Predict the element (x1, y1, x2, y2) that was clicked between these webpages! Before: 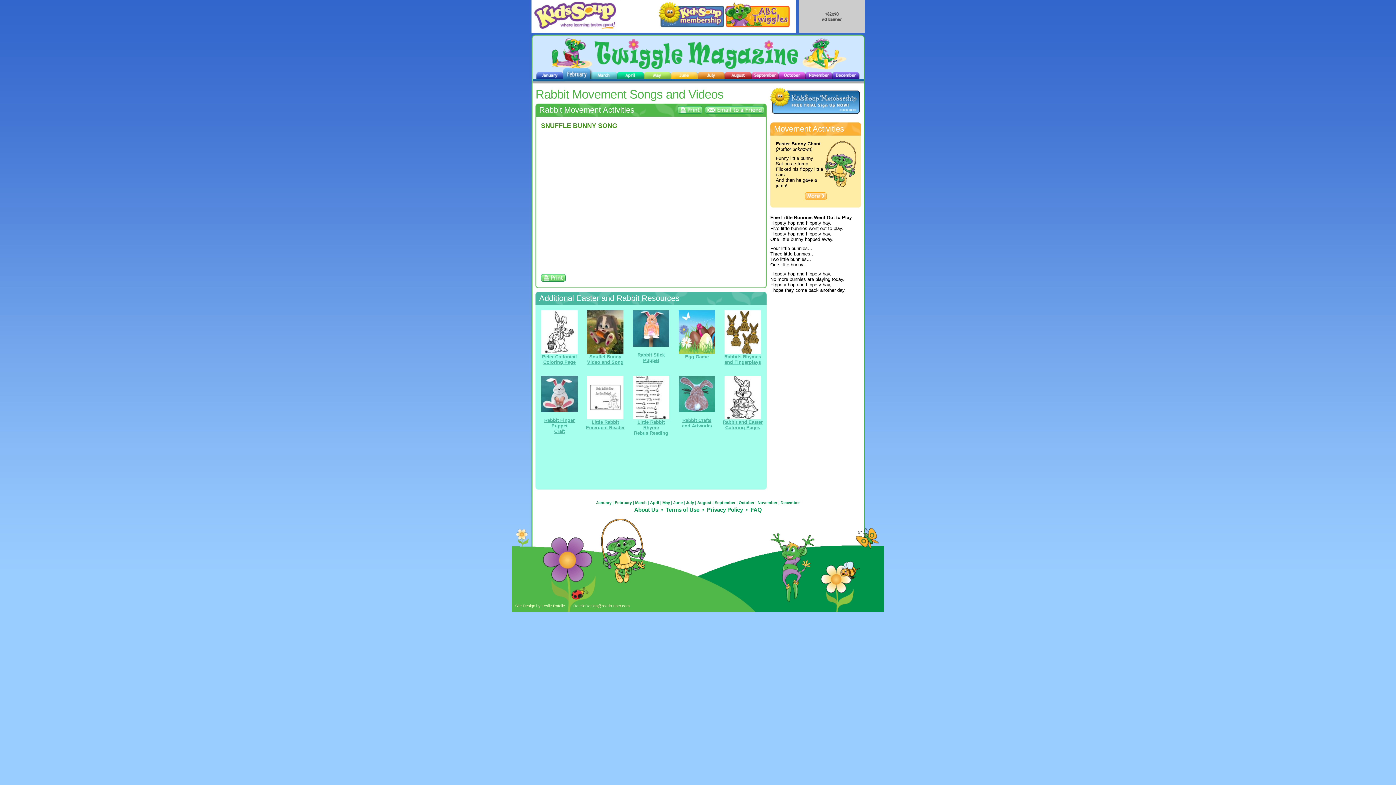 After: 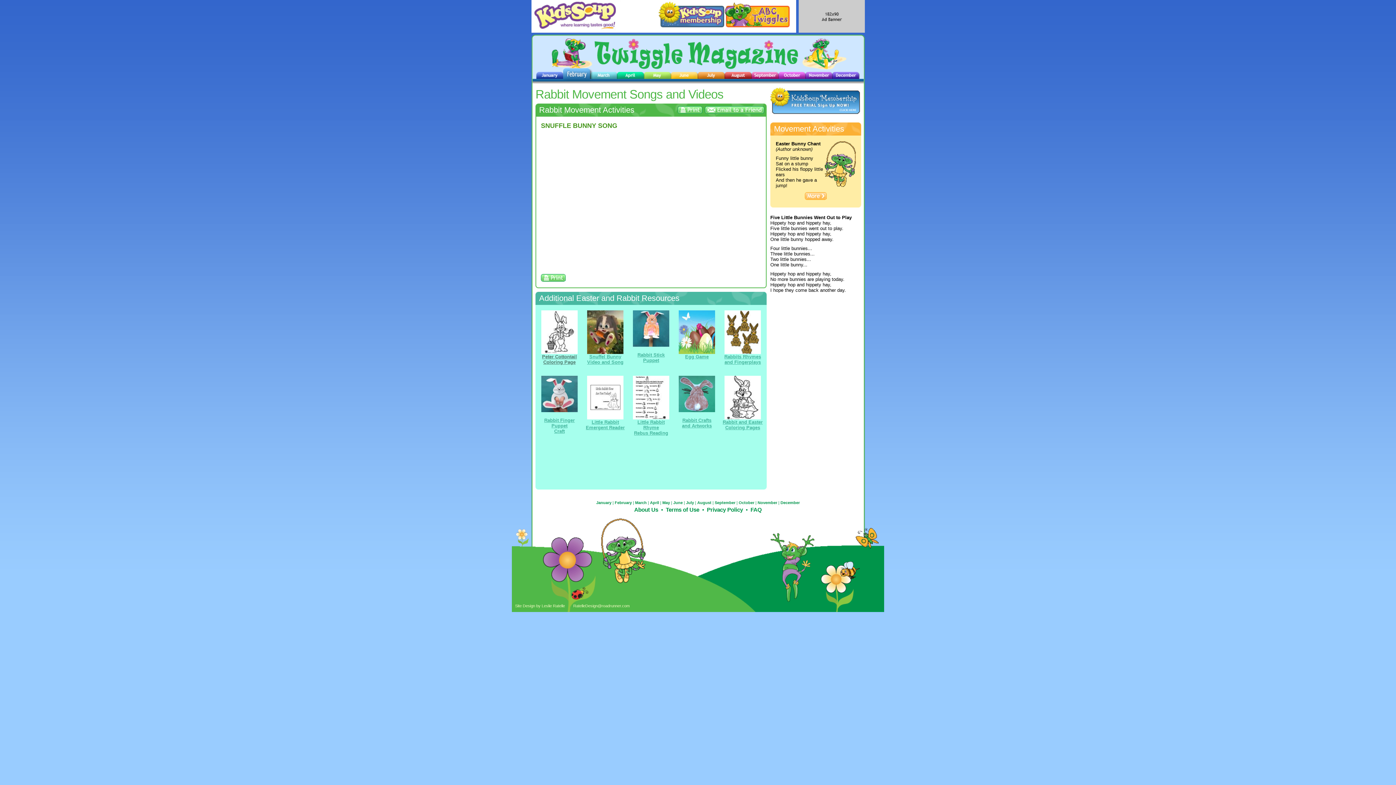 Action: label: Peter Cottontail
Coloring Page bbox: (542, 354, 577, 365)